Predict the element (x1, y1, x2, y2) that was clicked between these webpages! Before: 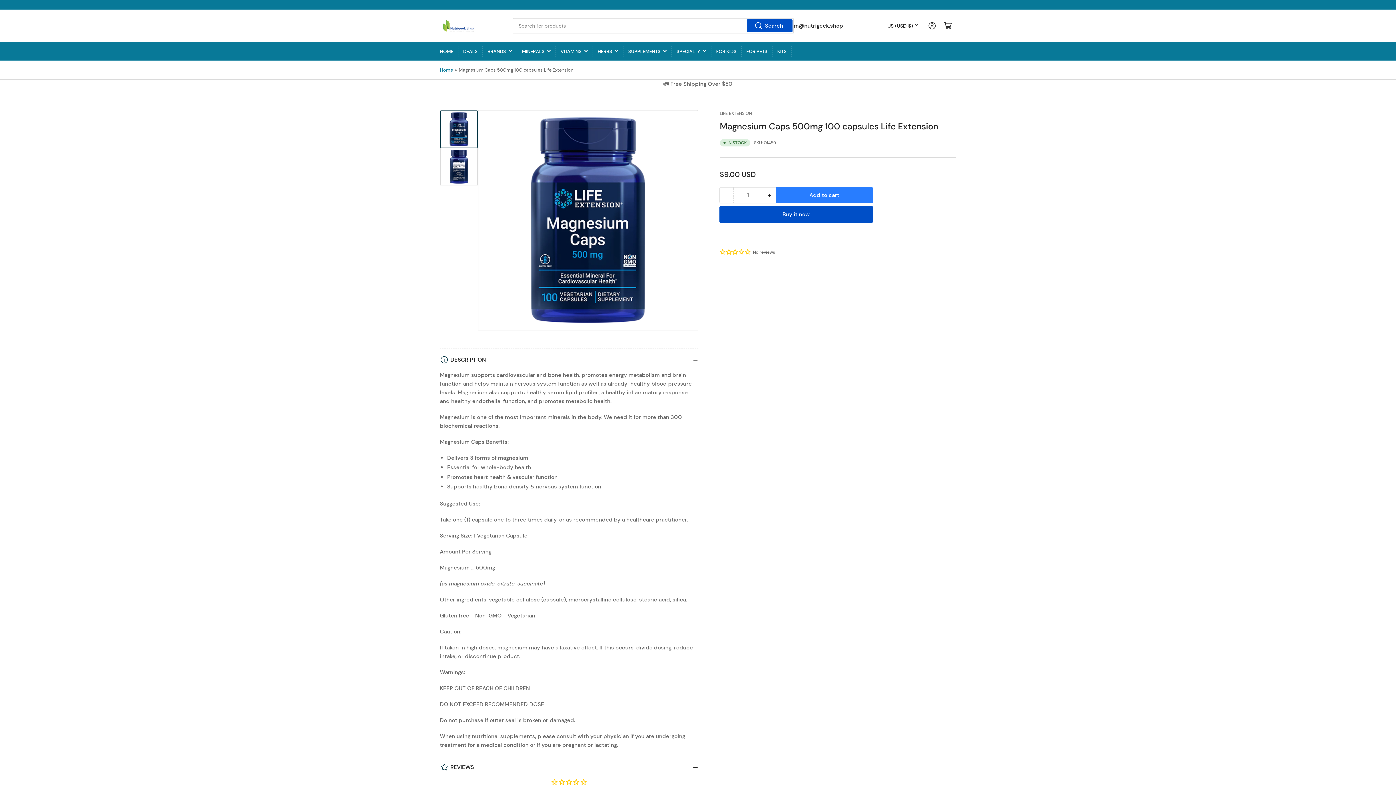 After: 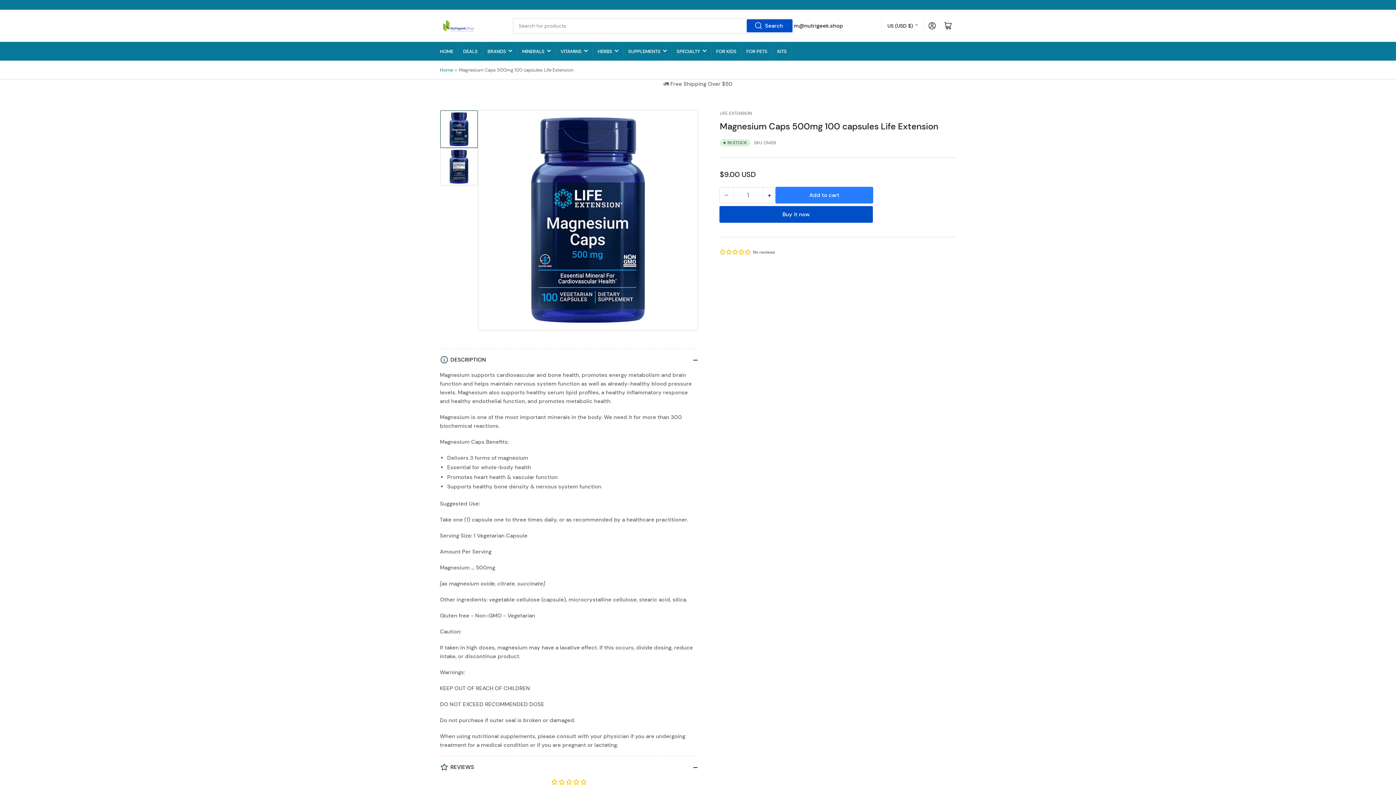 Action: bbox: (776, 187, 872, 202) label: Add to cart